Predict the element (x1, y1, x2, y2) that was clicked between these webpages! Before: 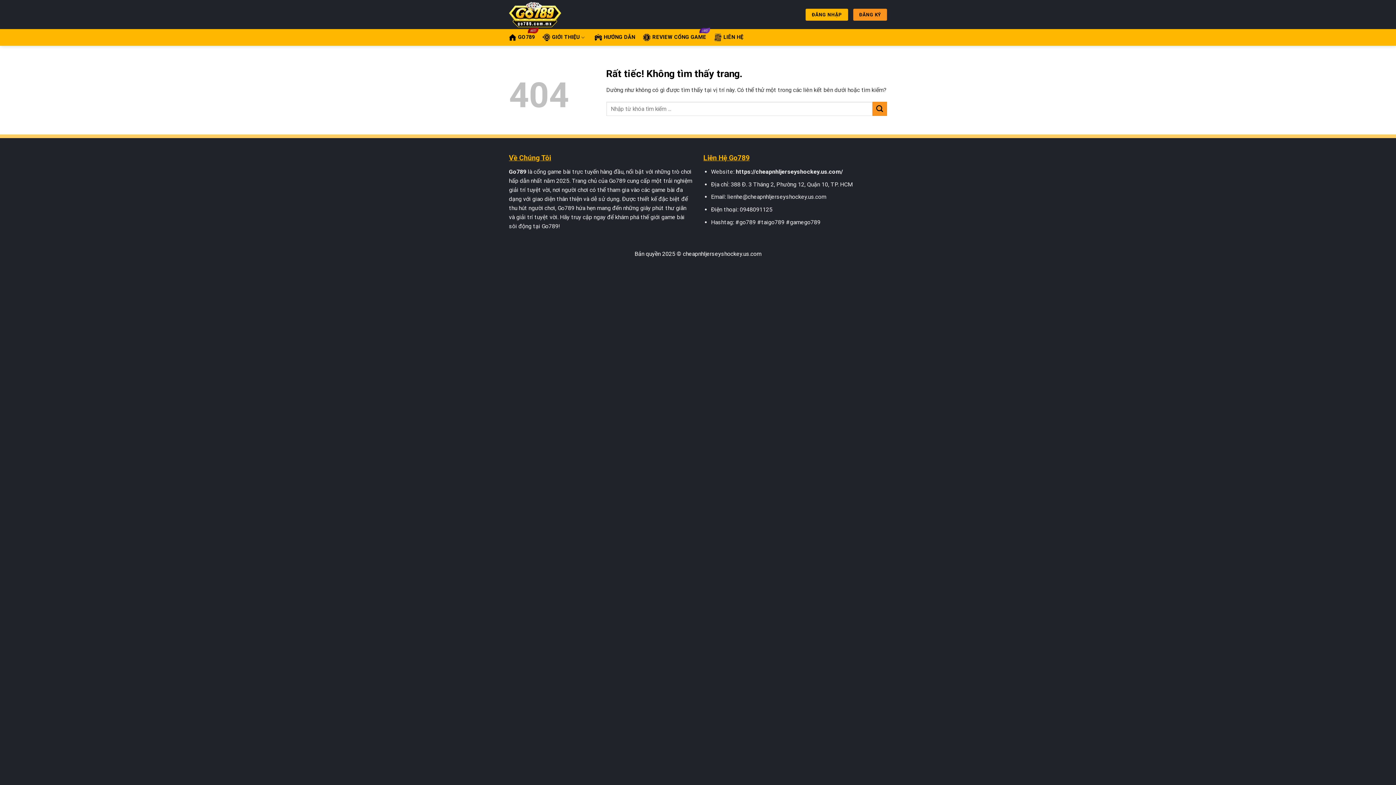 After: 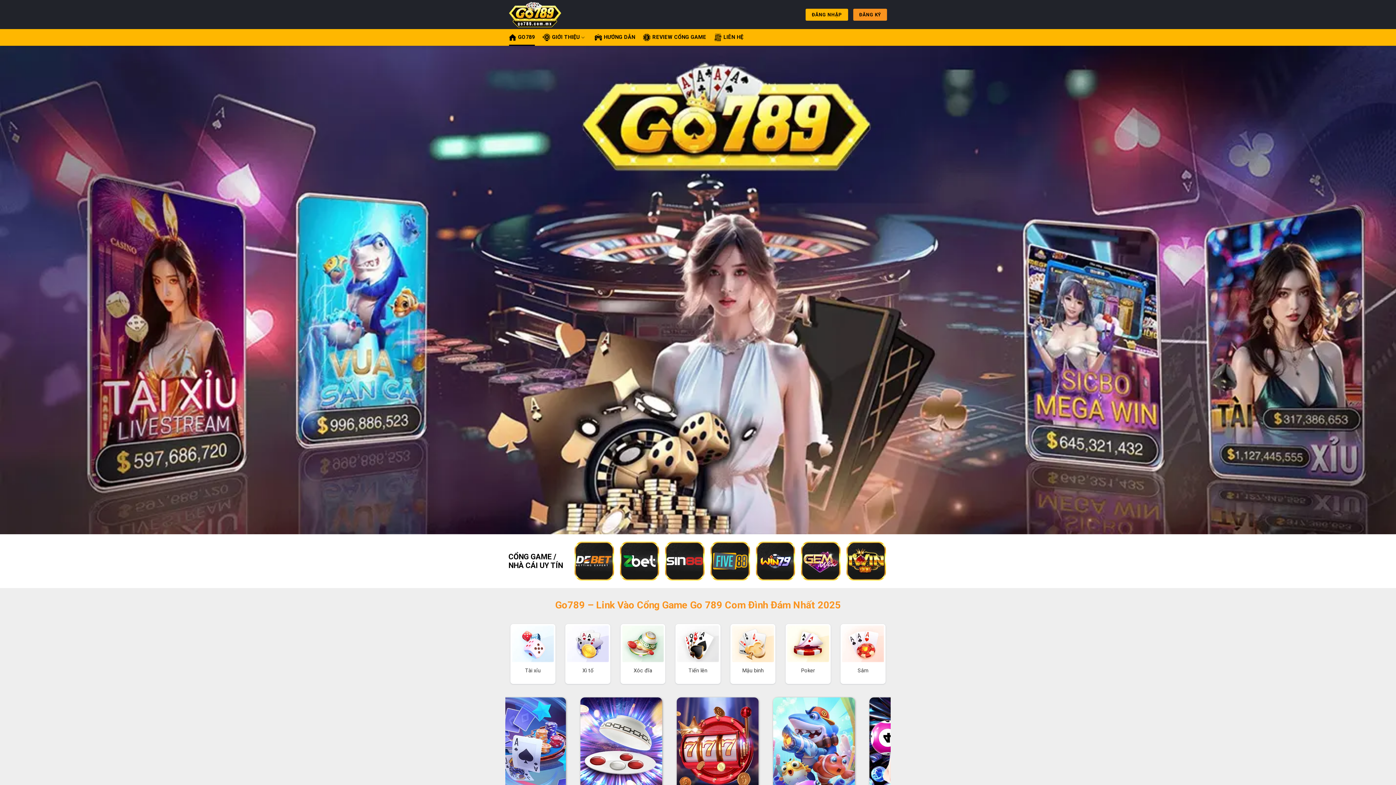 Action: bbox: (509, 0, 566, 29)